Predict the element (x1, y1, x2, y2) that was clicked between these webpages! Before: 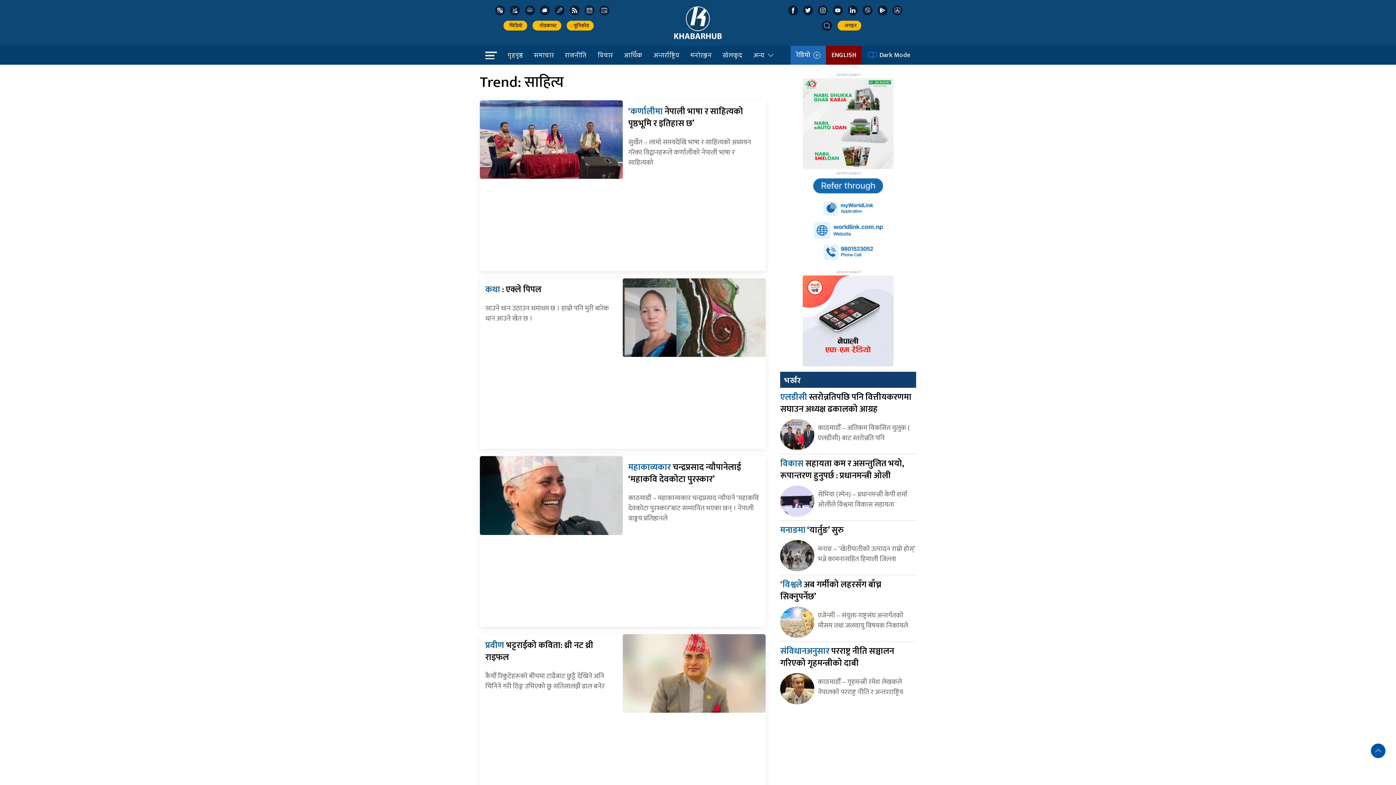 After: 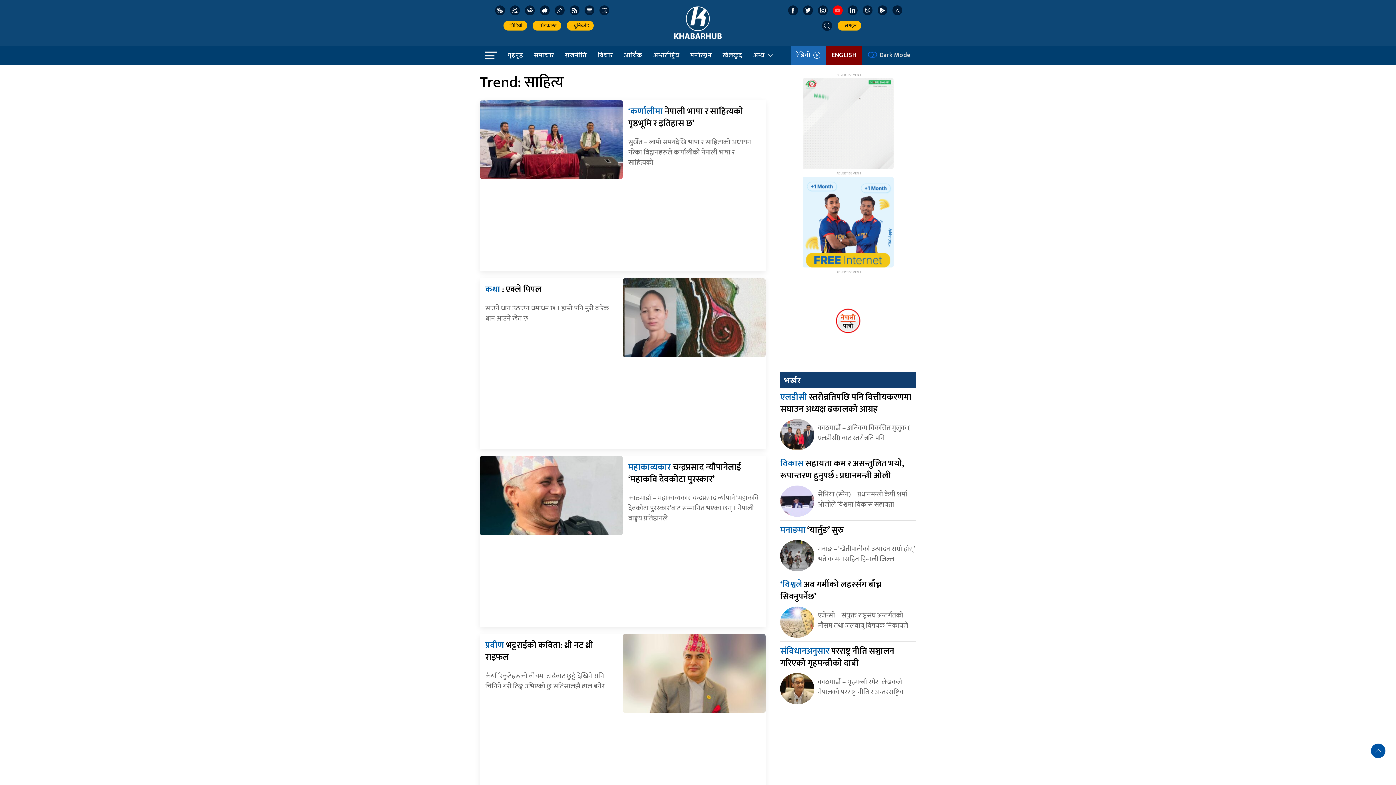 Action: bbox: (833, 5, 843, 15)